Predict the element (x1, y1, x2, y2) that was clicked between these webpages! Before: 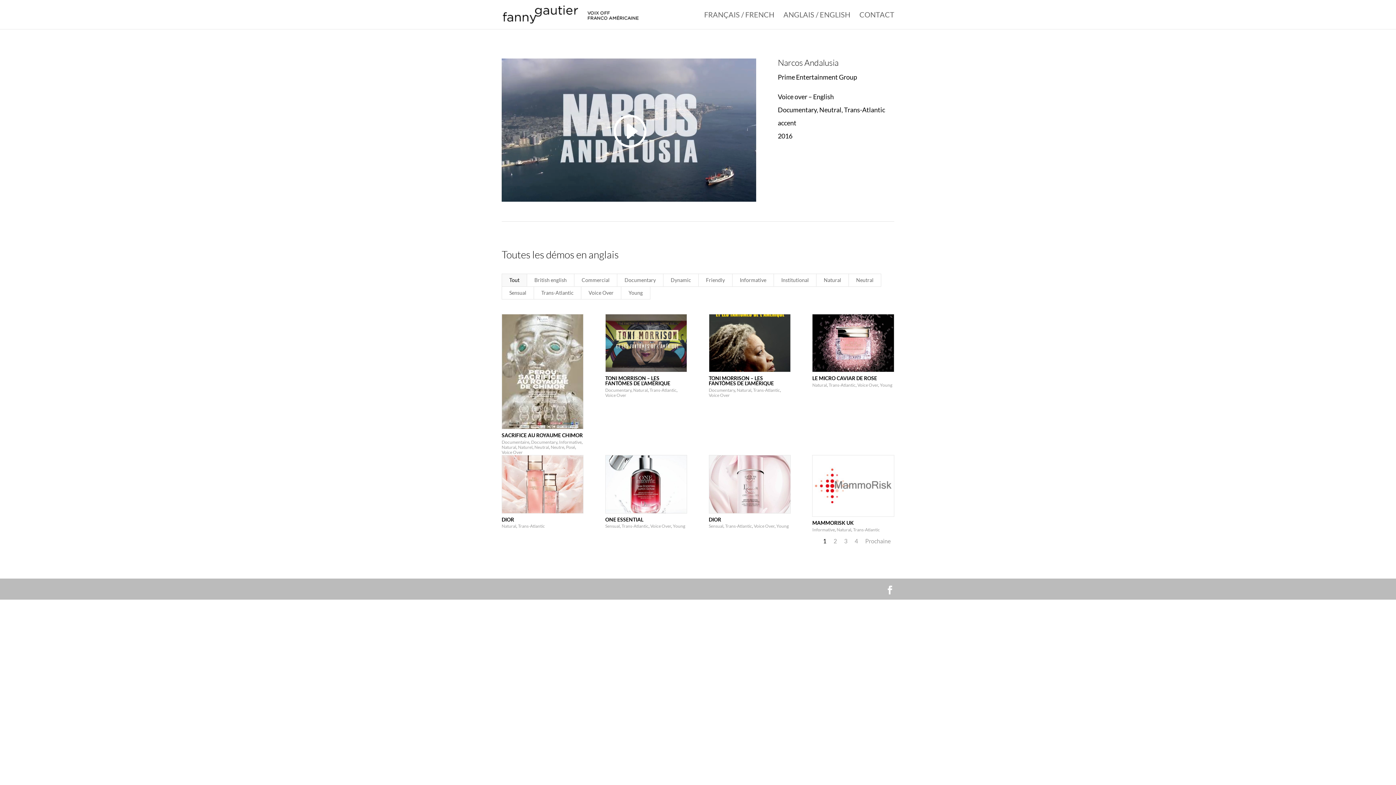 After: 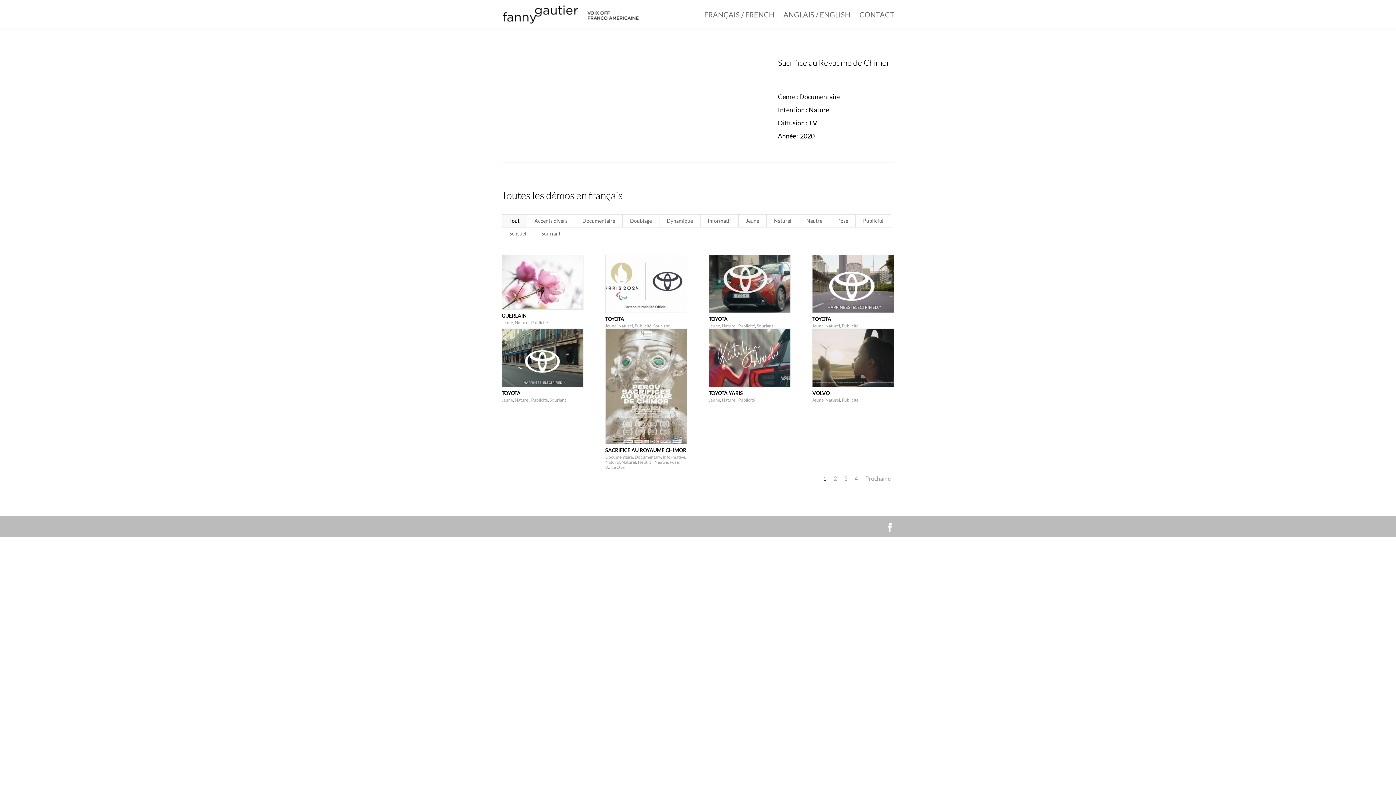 Action: bbox: (501, 314, 583, 429)